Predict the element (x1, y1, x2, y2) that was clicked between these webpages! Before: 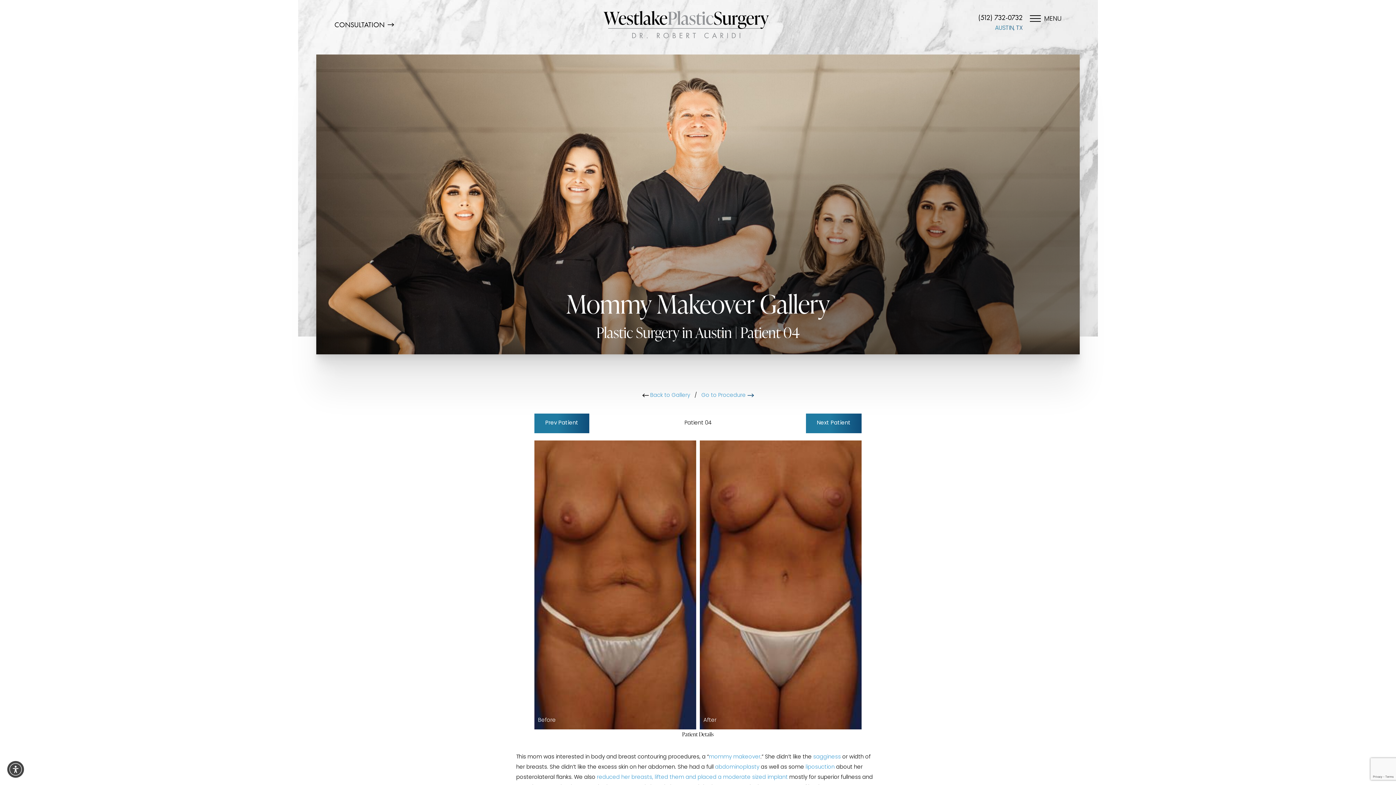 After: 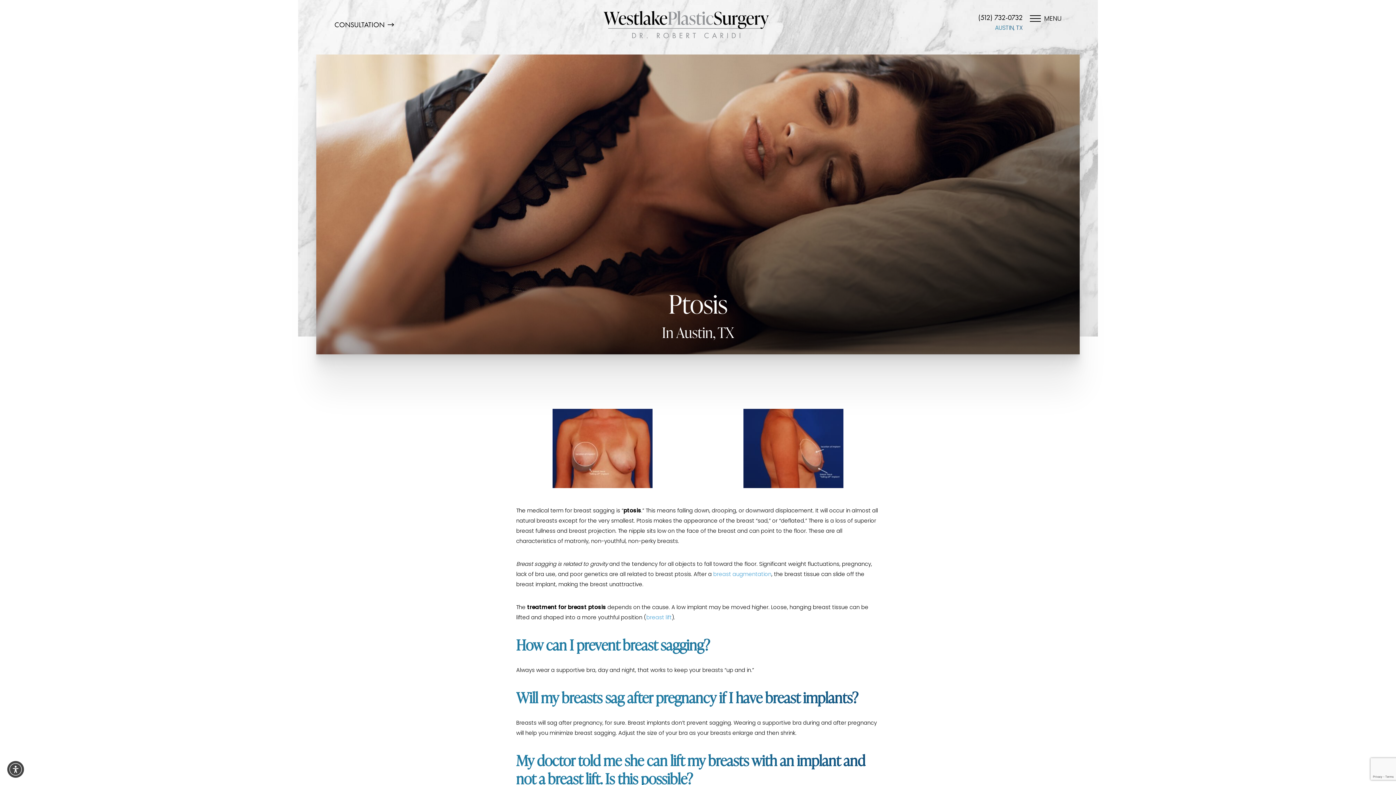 Action: bbox: (813, 754, 841, 760) label: sagginess